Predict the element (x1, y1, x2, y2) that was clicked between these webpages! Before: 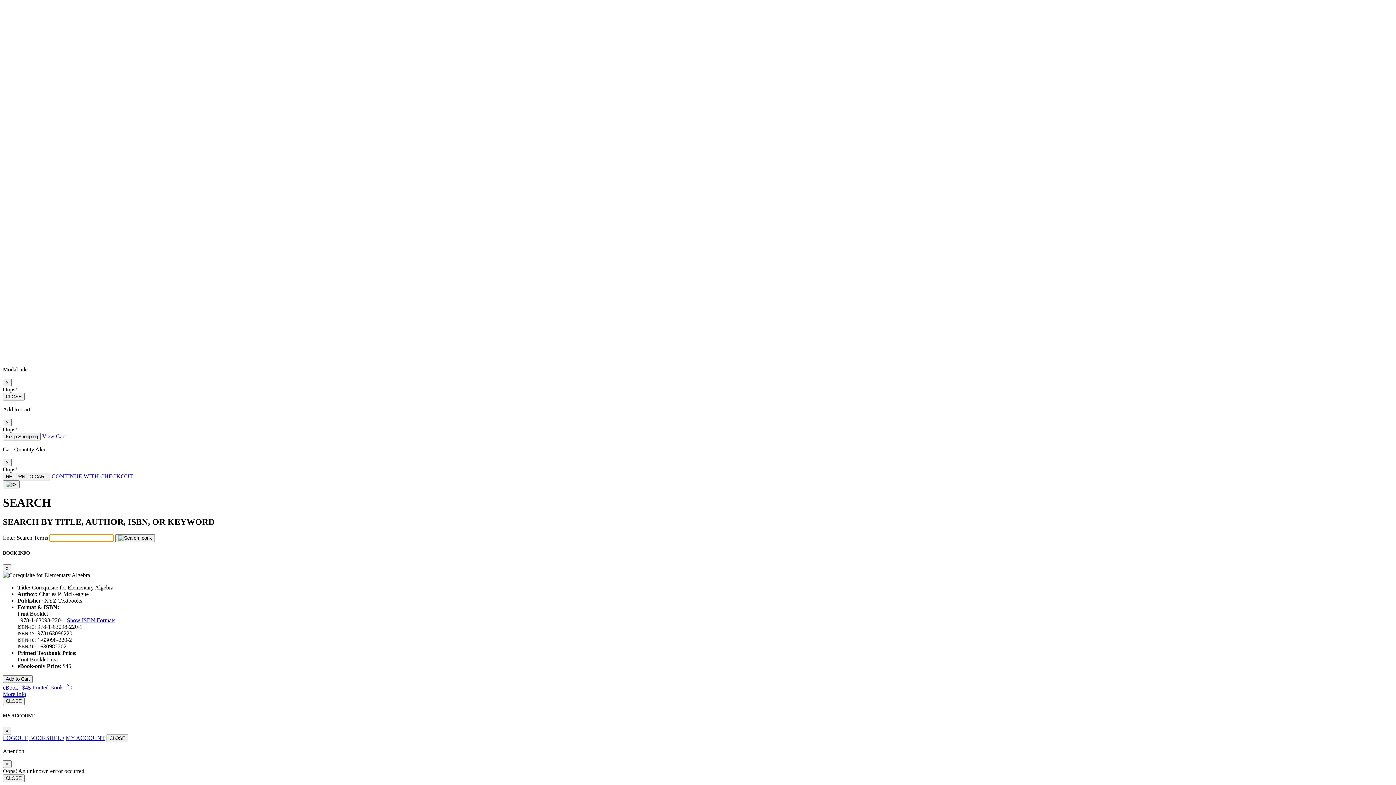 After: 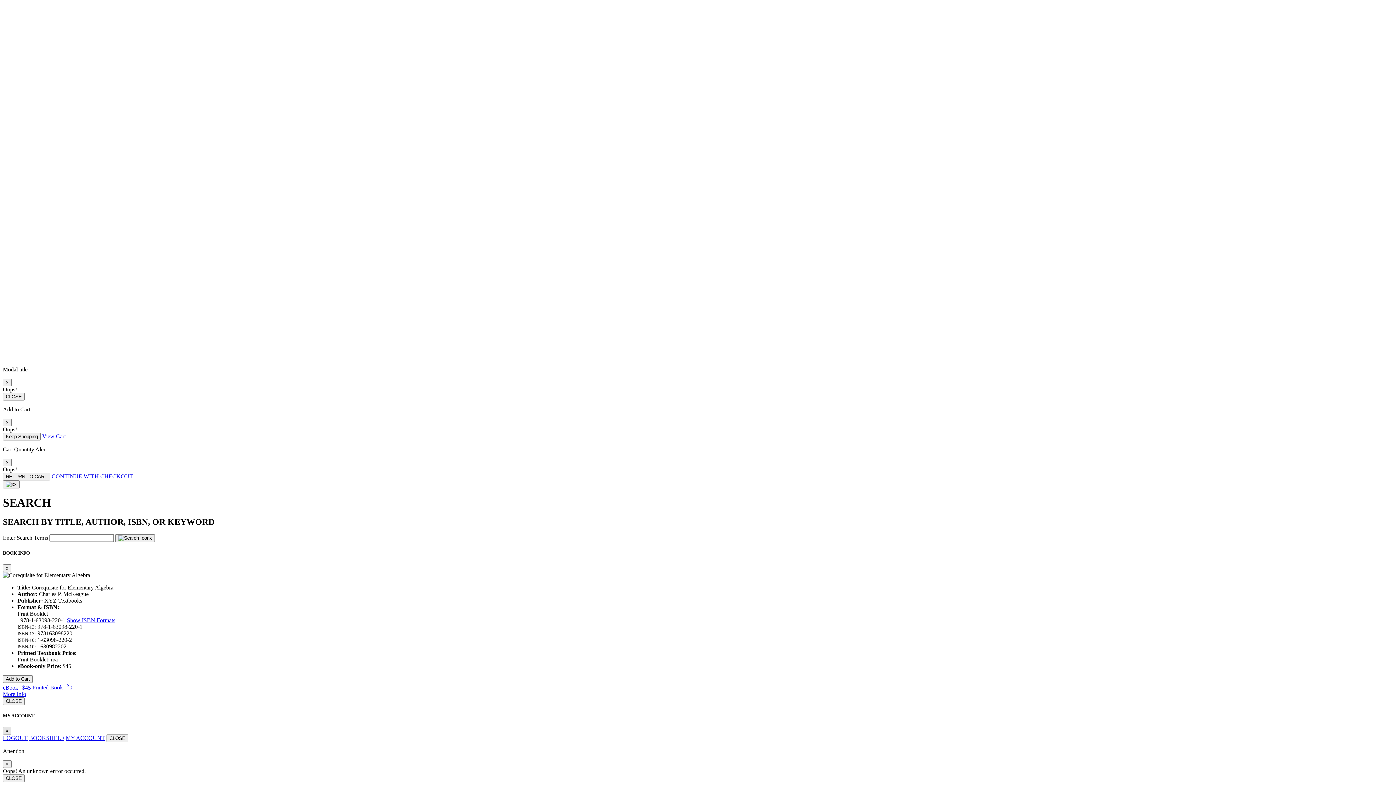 Action: bbox: (2, 727, 11, 735) label: Close